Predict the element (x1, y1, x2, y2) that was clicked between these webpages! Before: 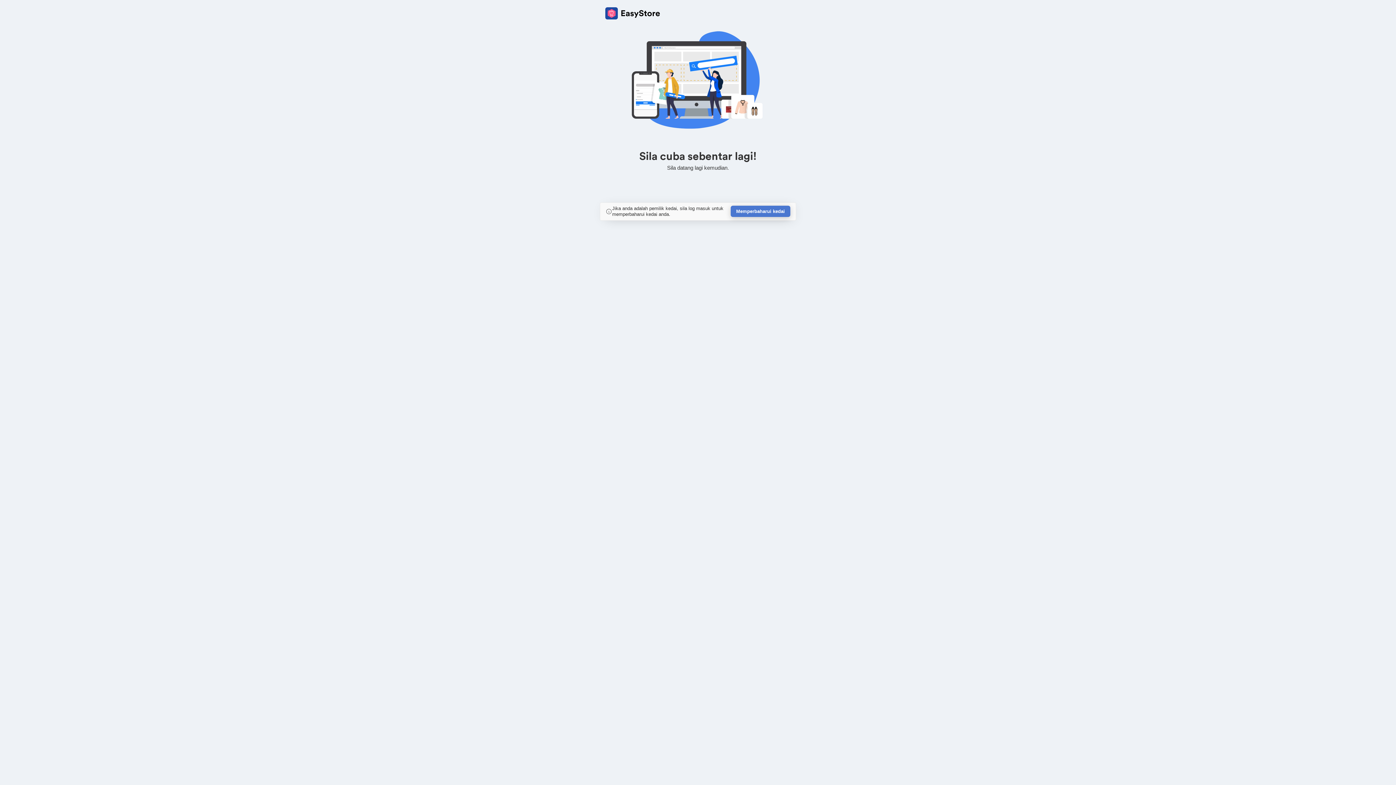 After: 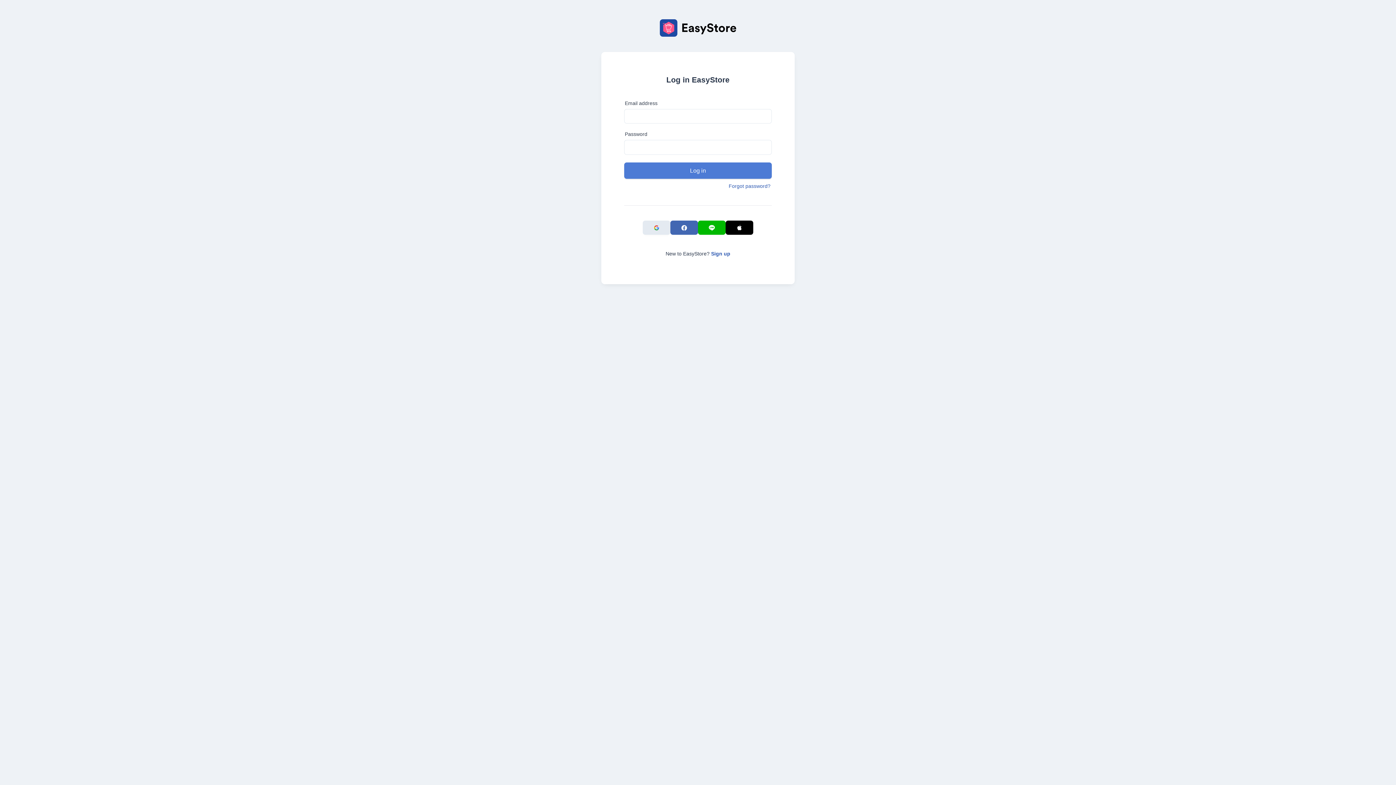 Action: bbox: (730, 205, 790, 217) label: Memperbaharui kedai